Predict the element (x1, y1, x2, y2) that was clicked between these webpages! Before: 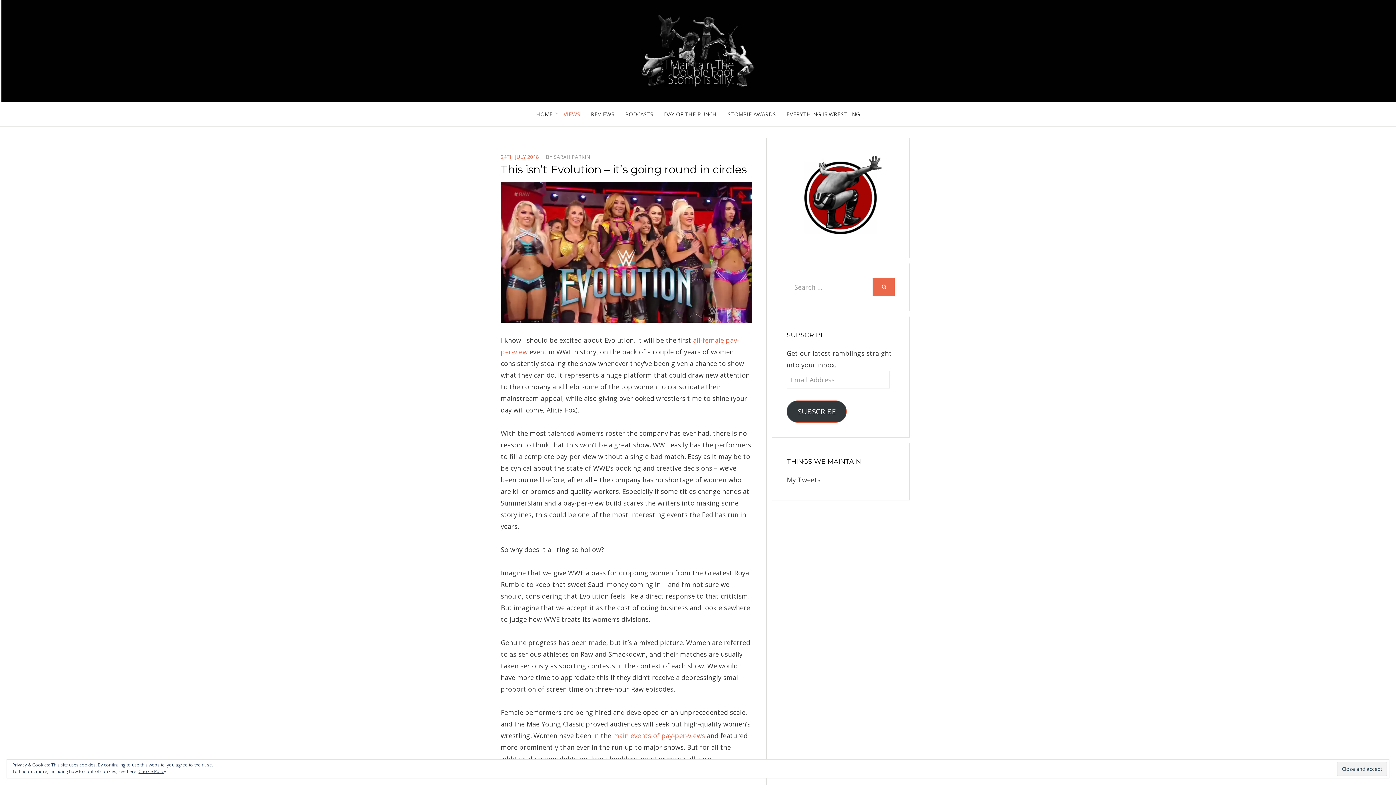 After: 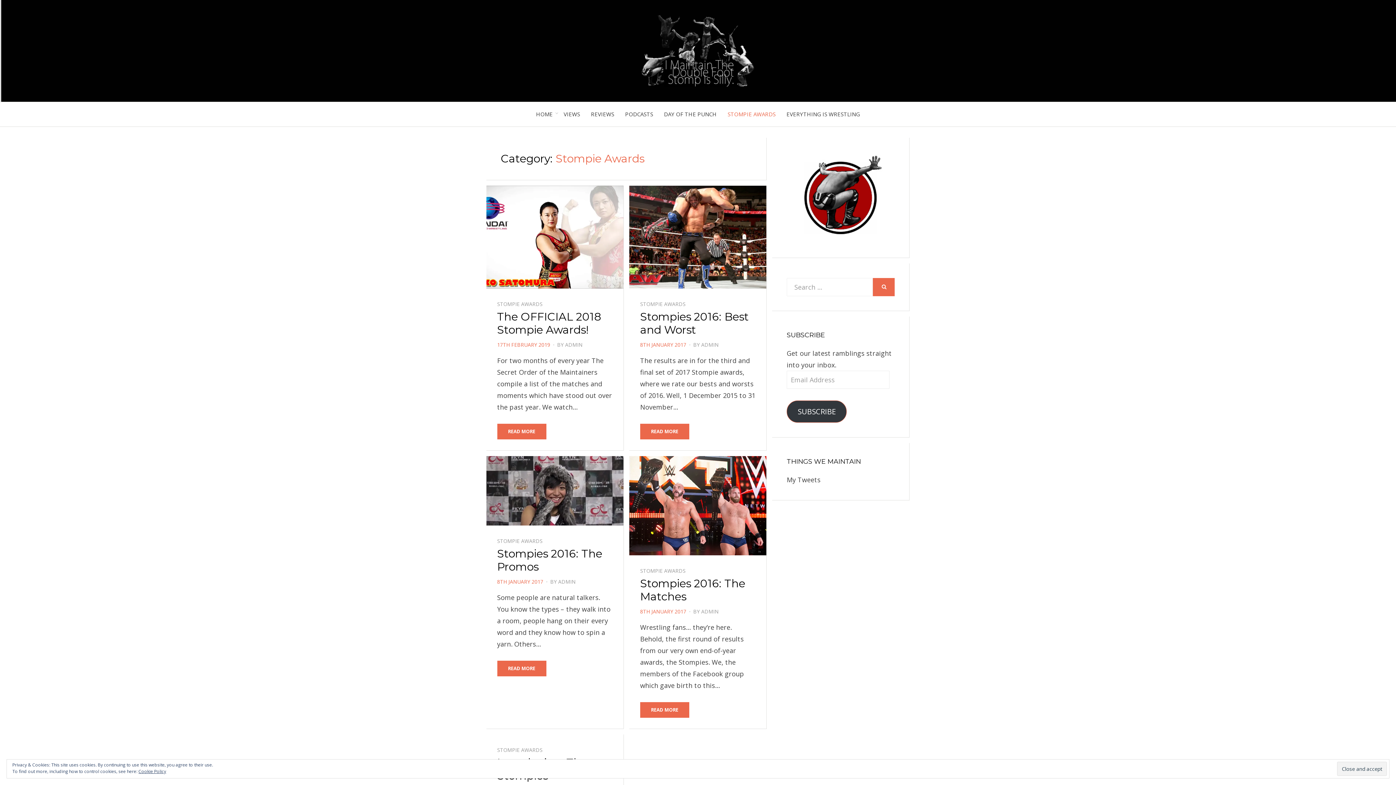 Action: bbox: (722, 109, 781, 119) label: STOMPIE AWARDS